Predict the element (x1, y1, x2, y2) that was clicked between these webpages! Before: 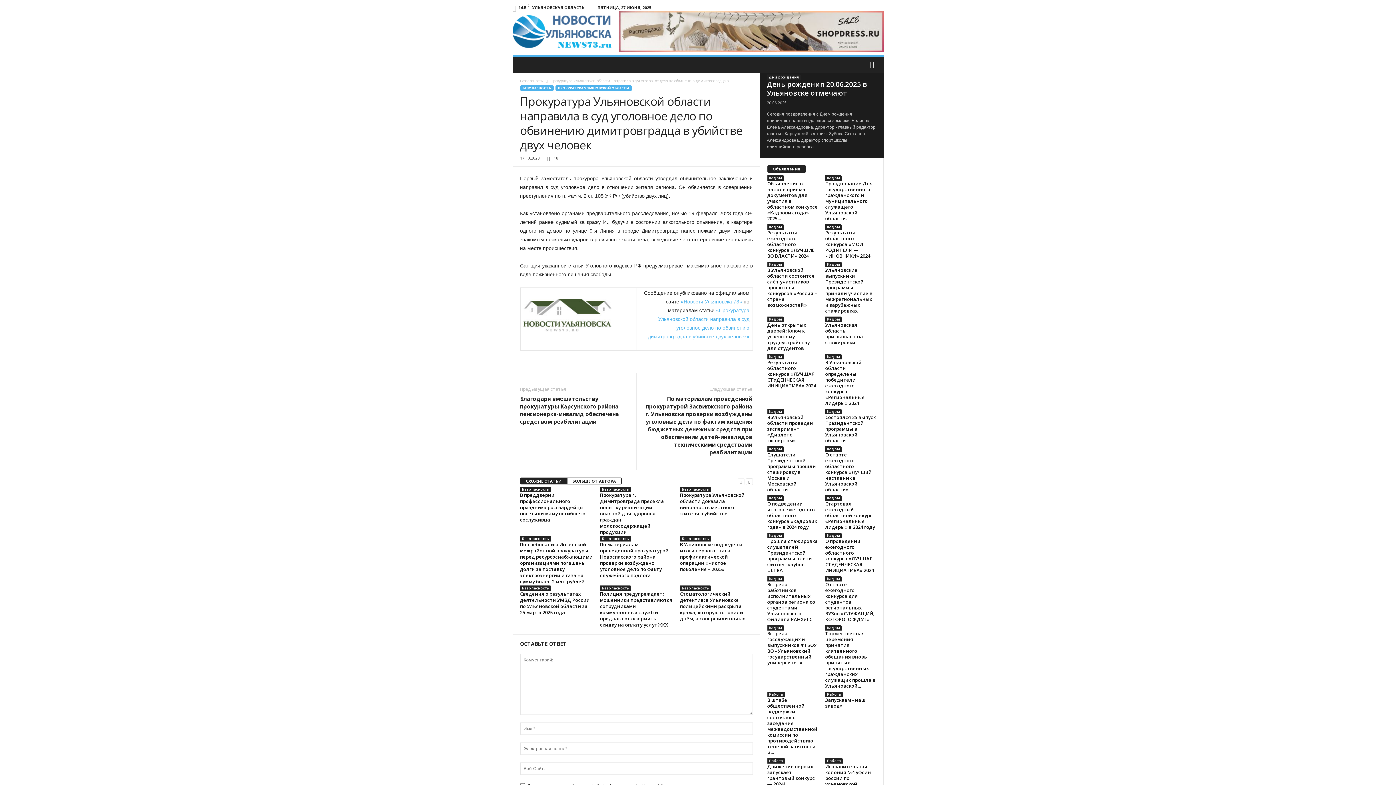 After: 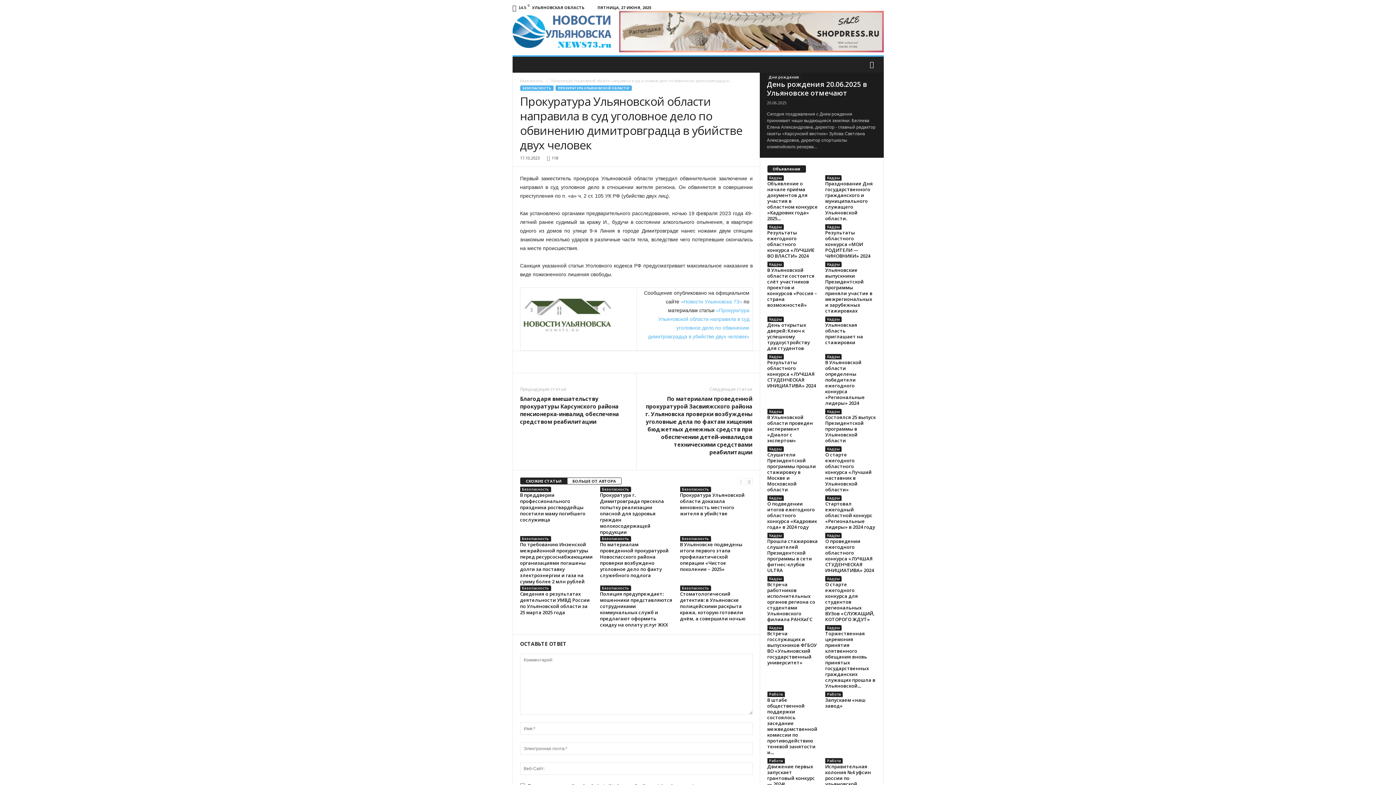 Action: bbox: (603, 354, 619, 369)